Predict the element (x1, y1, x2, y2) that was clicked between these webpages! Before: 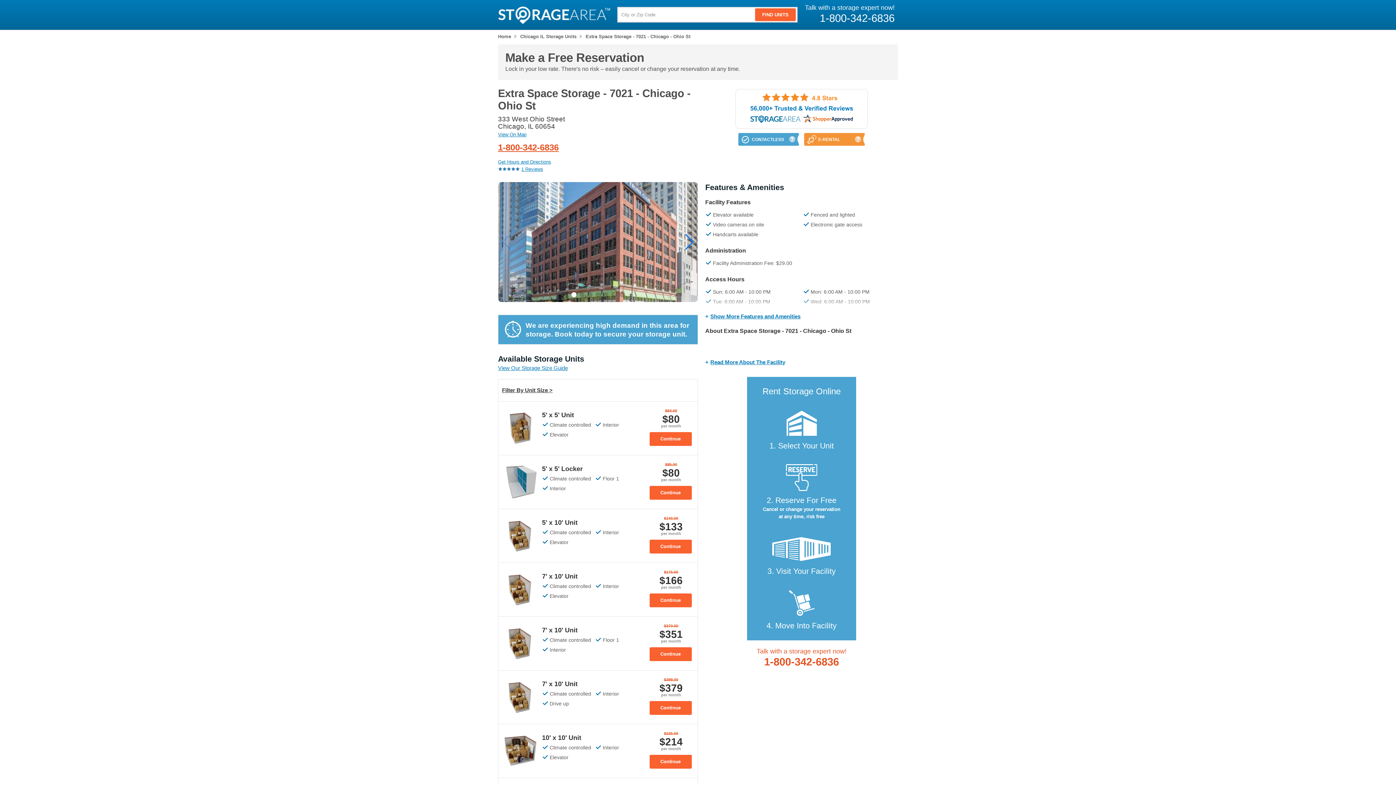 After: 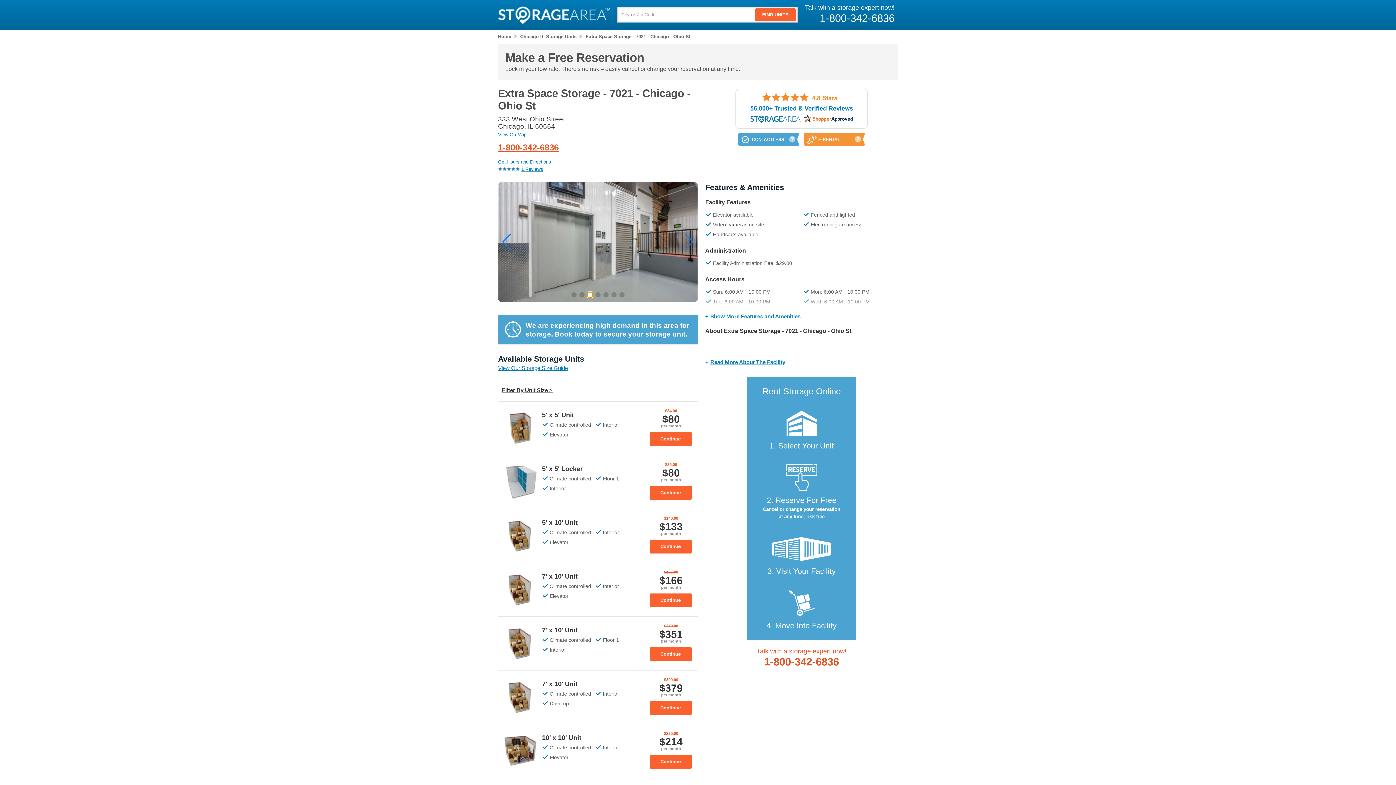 Action: bbox: (587, 292, 592, 297) label: Go to slide 3